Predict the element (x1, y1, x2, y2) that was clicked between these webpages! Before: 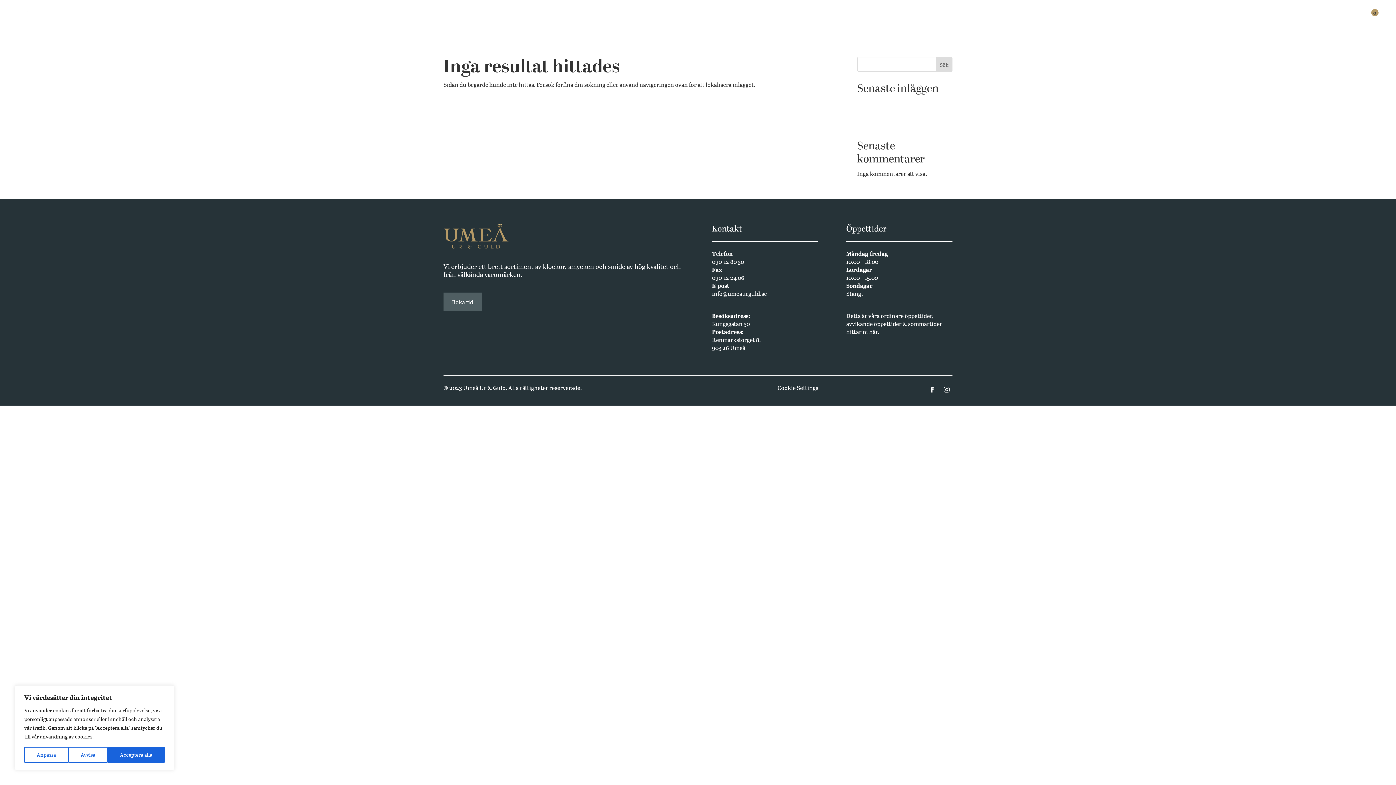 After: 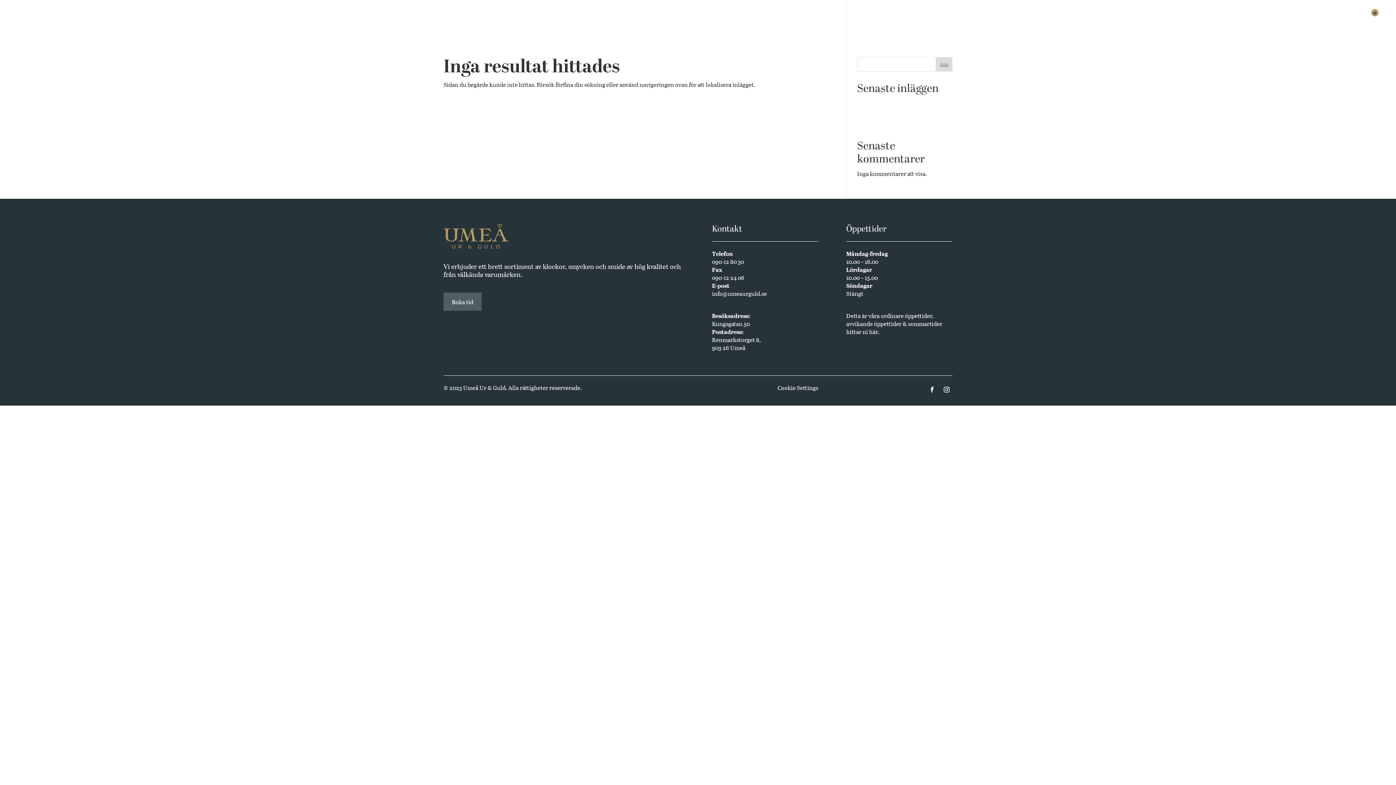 Action: bbox: (68, 747, 107, 763) label: Avvisa